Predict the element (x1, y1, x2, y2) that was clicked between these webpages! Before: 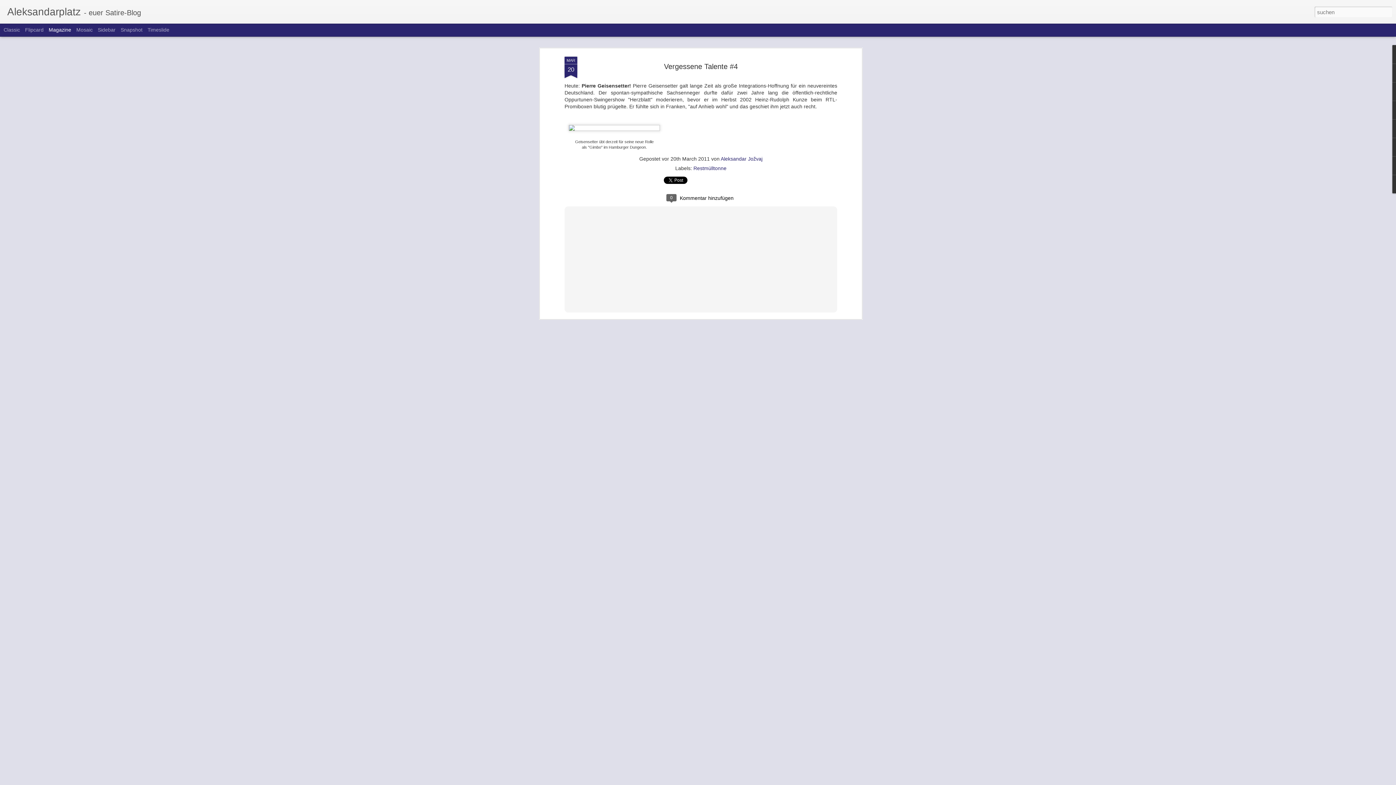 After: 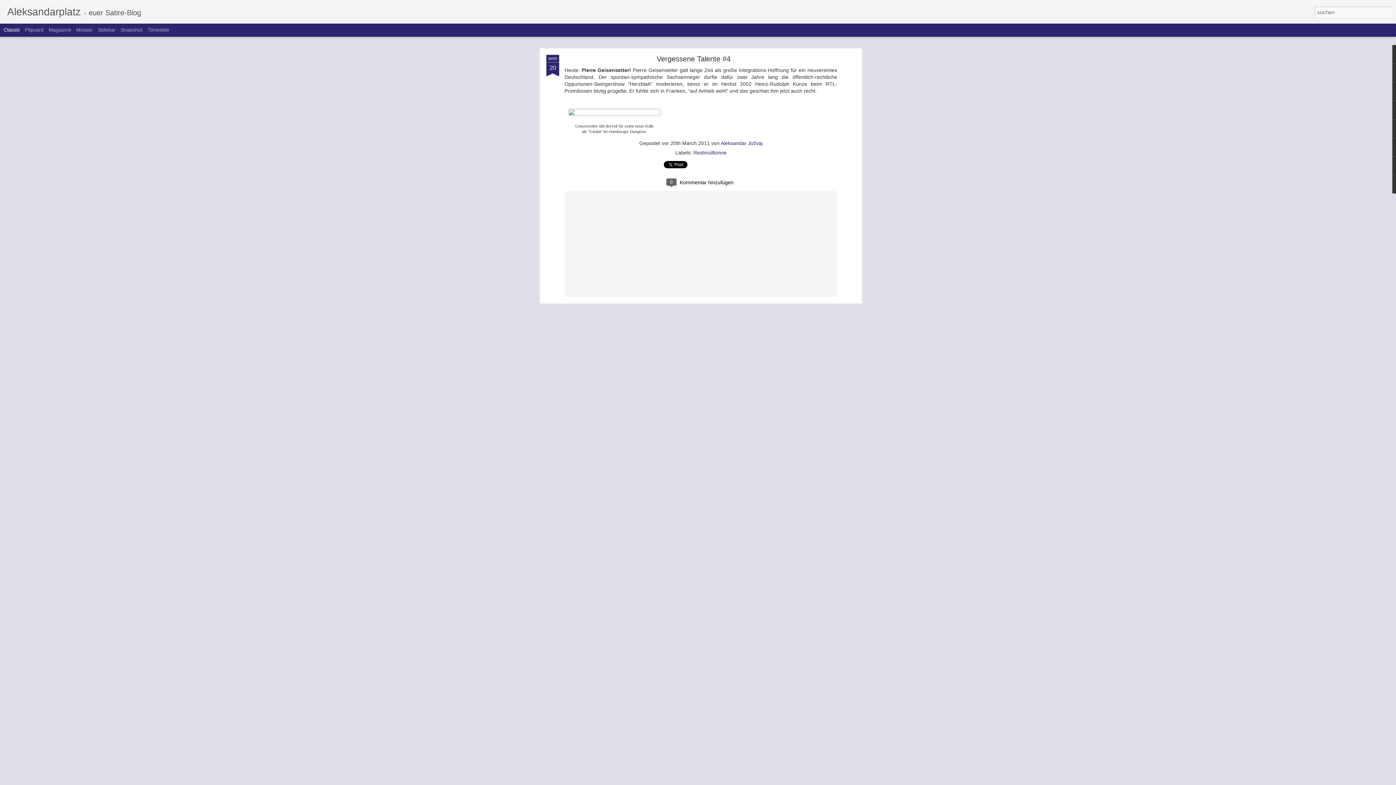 Action: bbox: (3, 26, 20, 32) label: Classic